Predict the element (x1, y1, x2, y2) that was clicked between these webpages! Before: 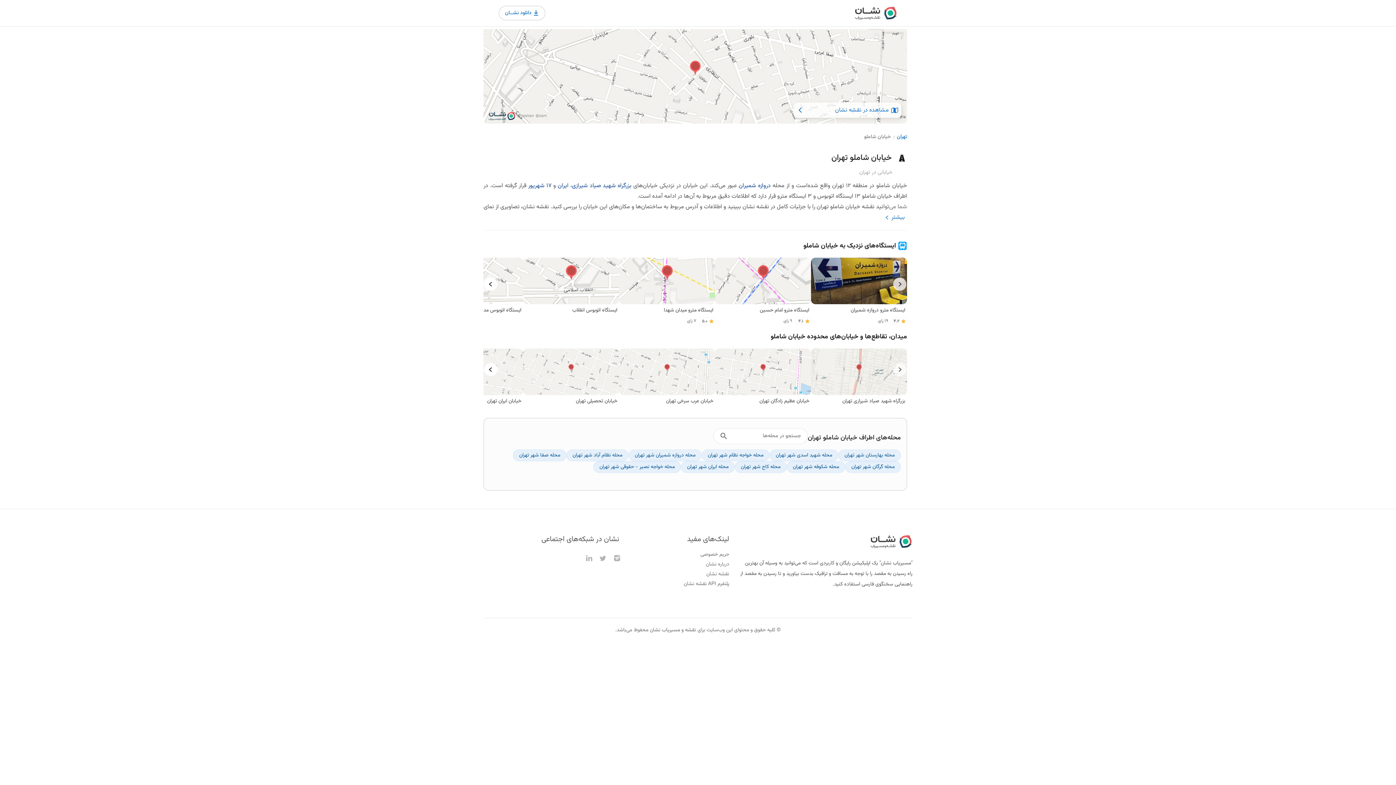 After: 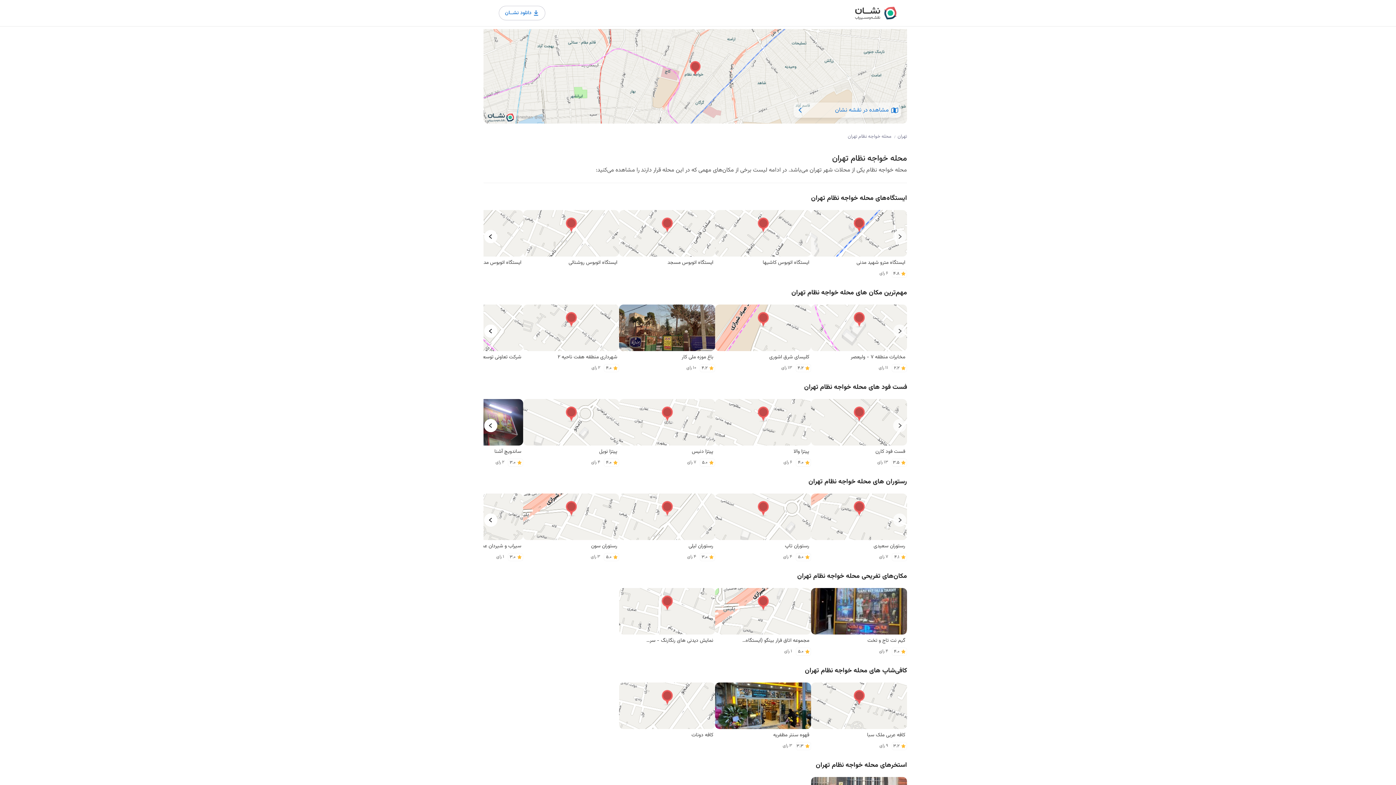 Action: bbox: (708, 451, 763, 459) label: محله خواجه نظام شهر تهران